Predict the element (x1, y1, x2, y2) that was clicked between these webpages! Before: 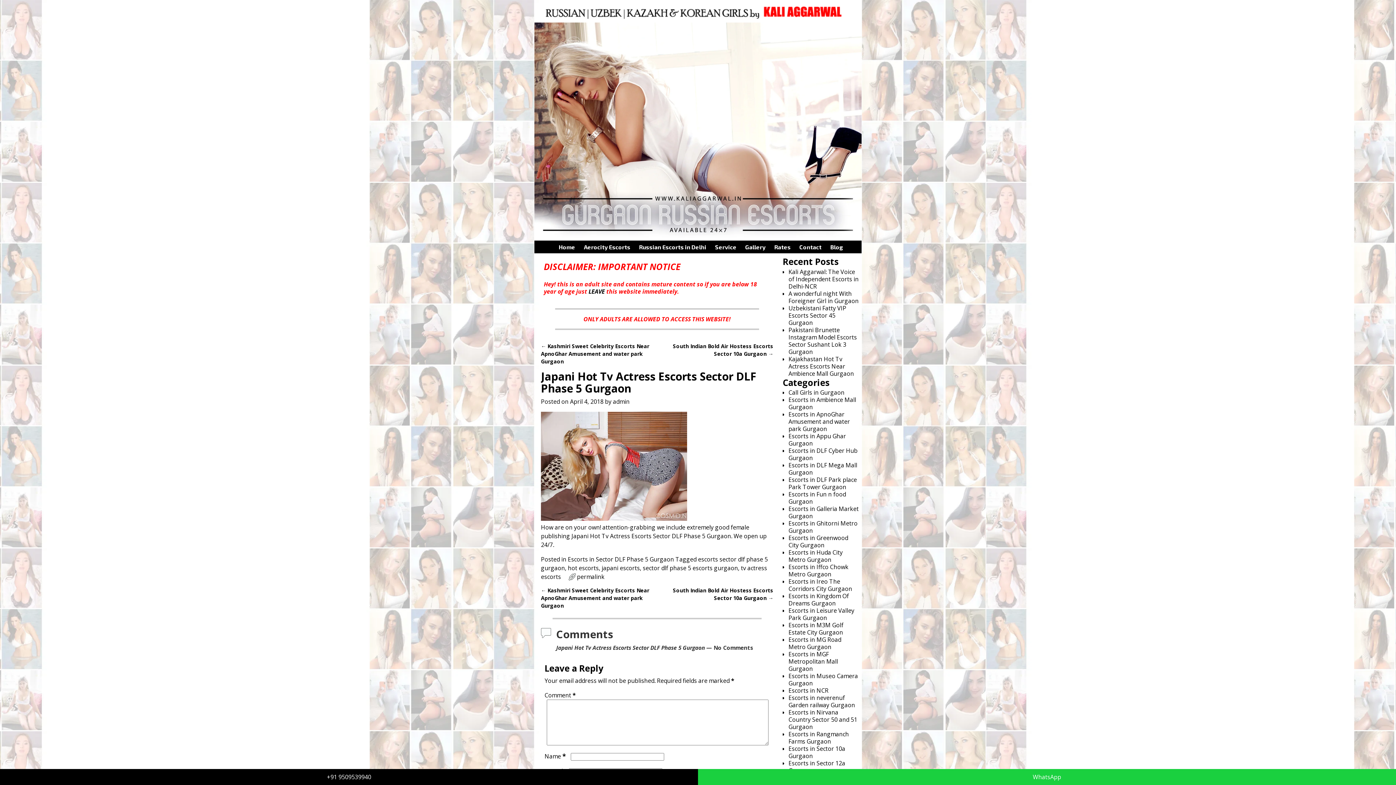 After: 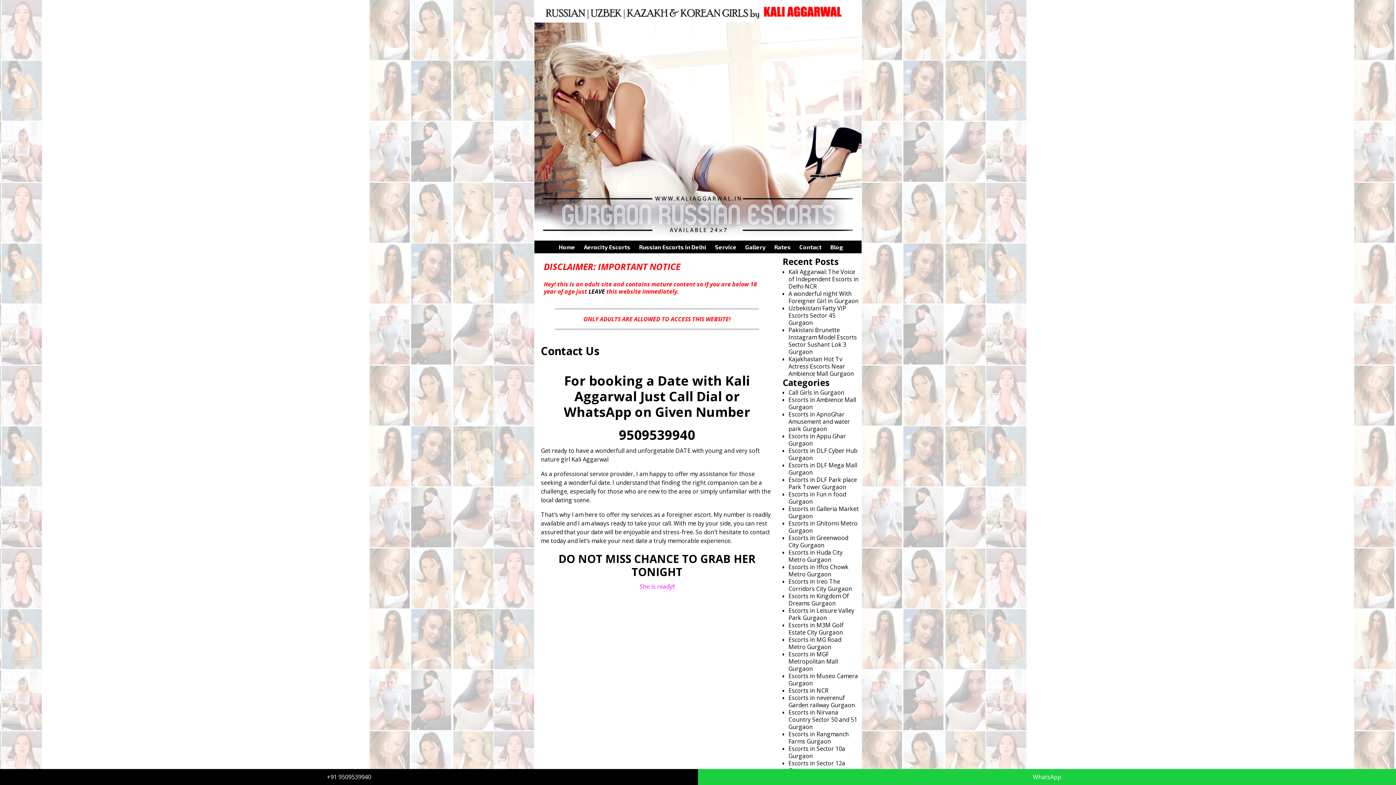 Action: bbox: (795, 240, 826, 253) label: Contact